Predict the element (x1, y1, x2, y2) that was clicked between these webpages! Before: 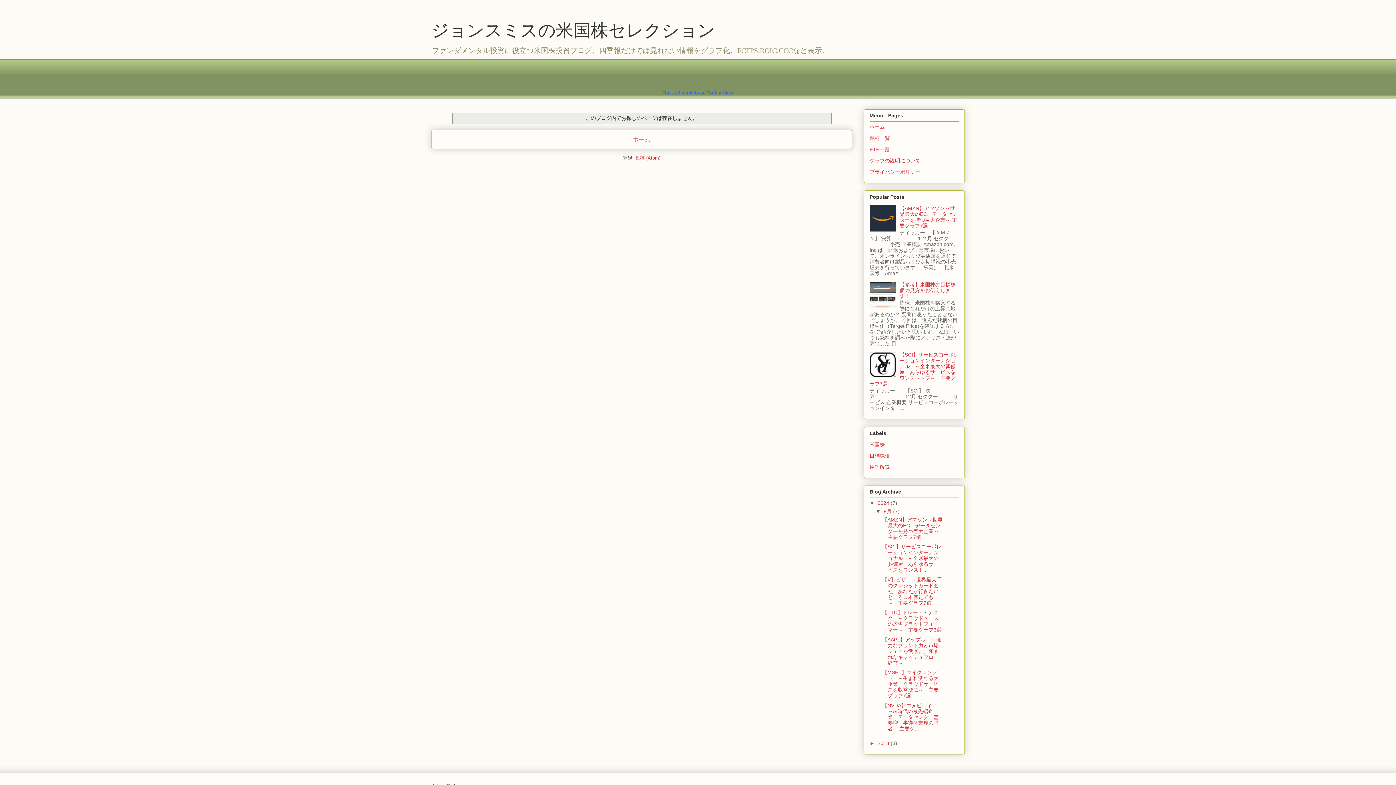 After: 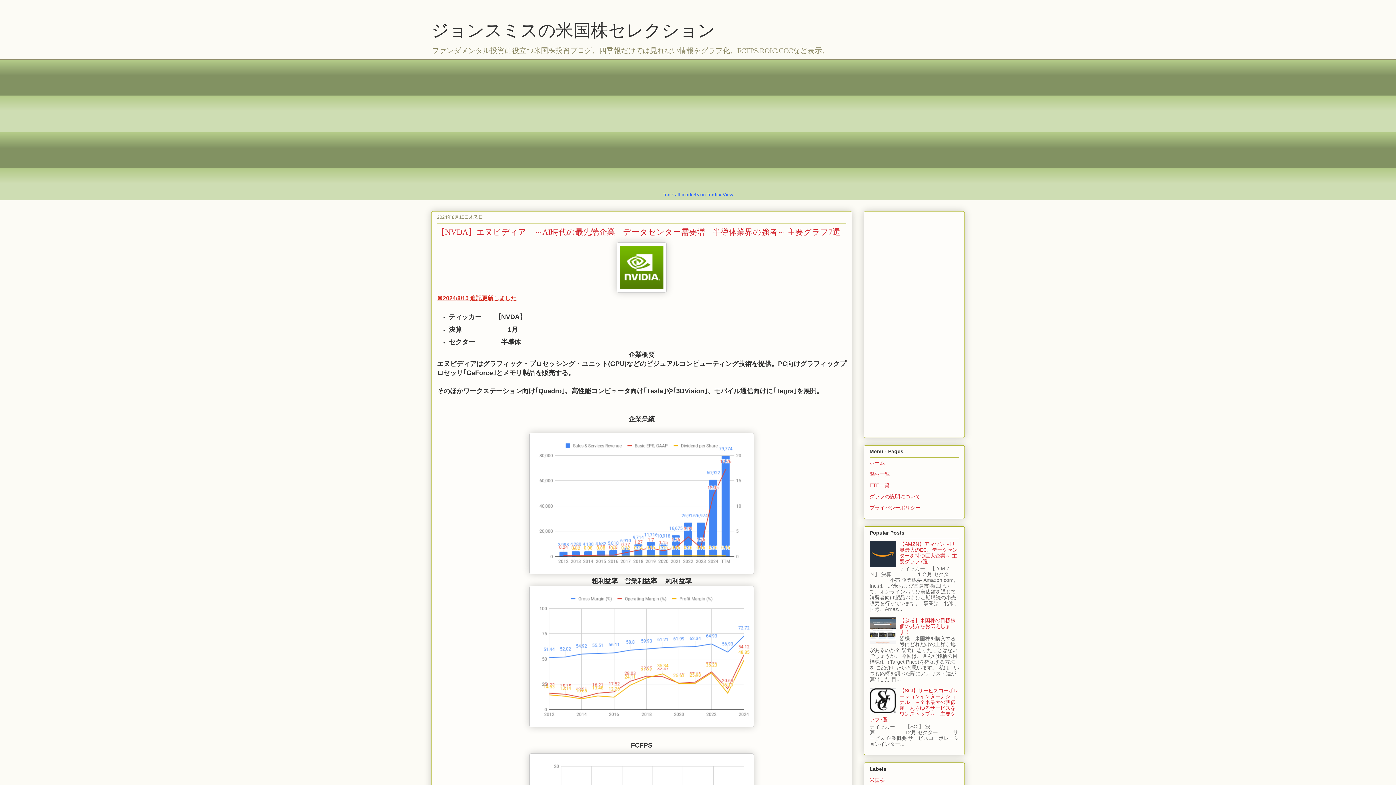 Action: bbox: (882, 702, 942, 731) label: 【NVDA】エヌビディア　～AI時代の最先端企業　データセンター需要増　半導体業界の強者～ 主要グ...